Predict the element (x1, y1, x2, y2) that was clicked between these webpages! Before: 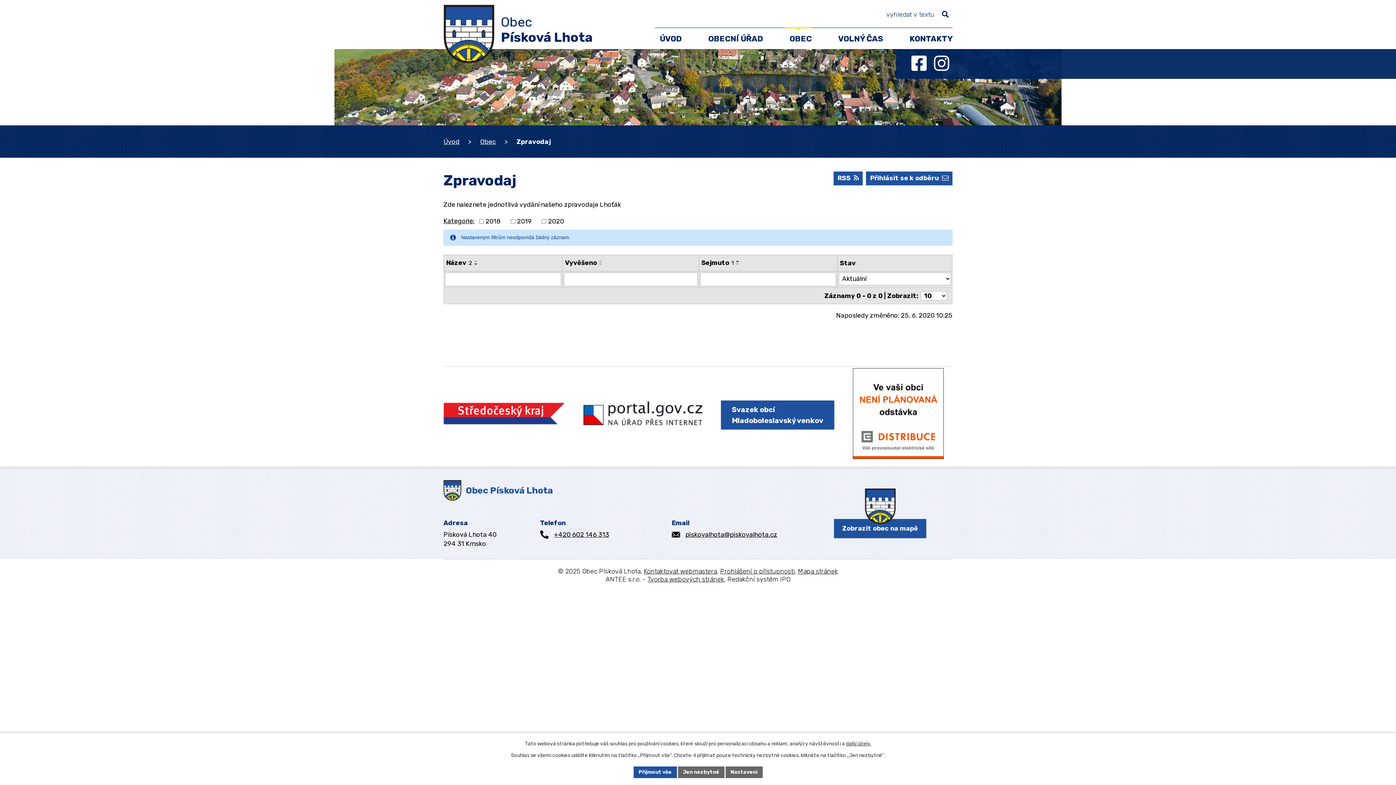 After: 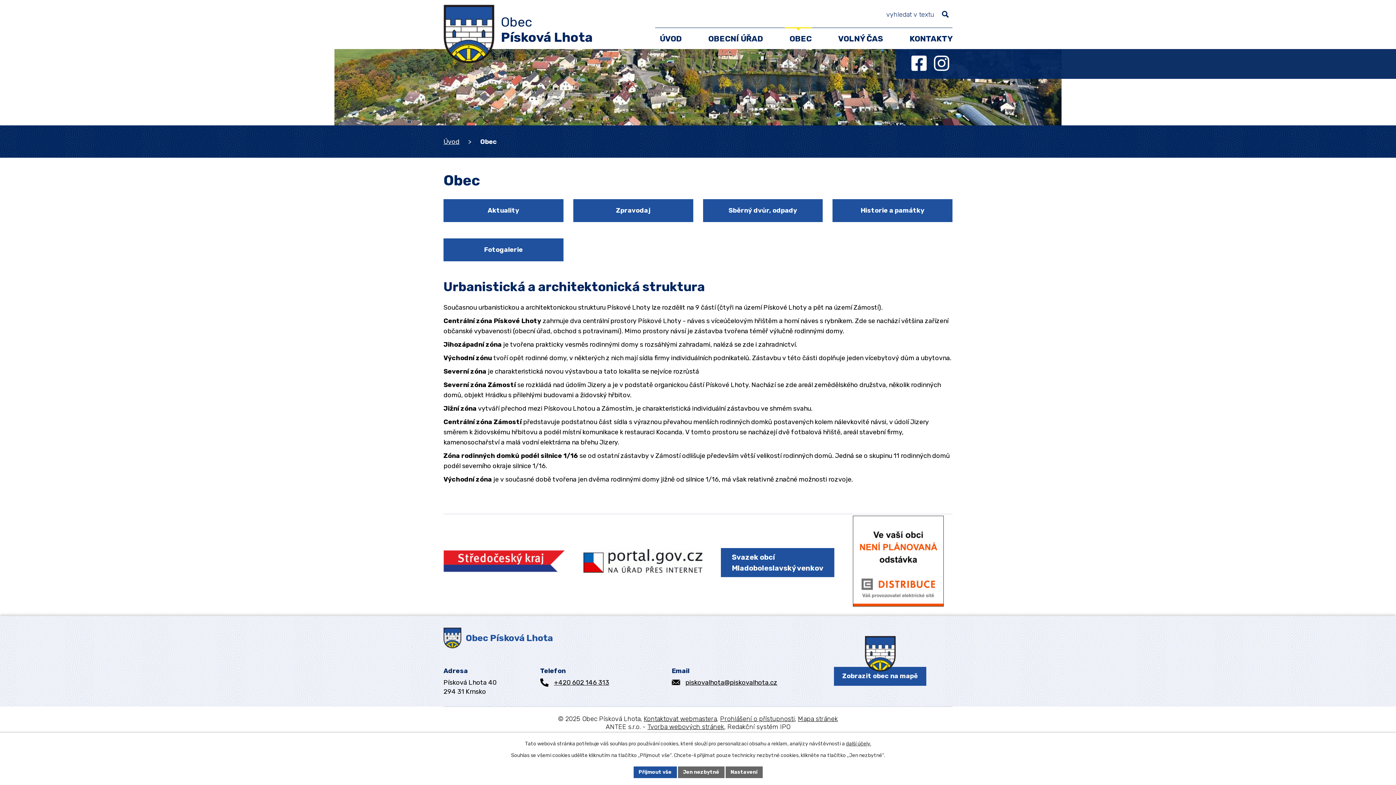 Action: bbox: (784, 27, 811, 48) label: OBEC